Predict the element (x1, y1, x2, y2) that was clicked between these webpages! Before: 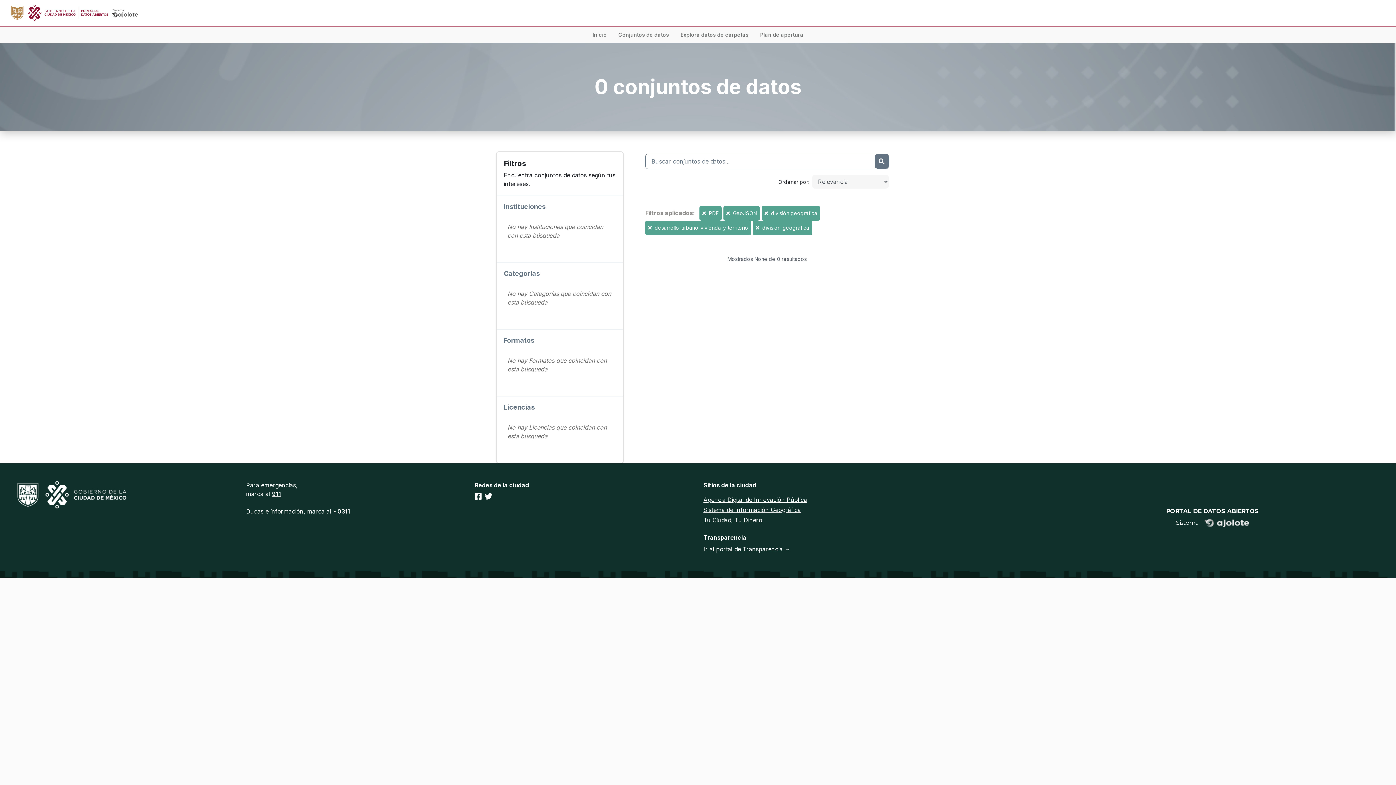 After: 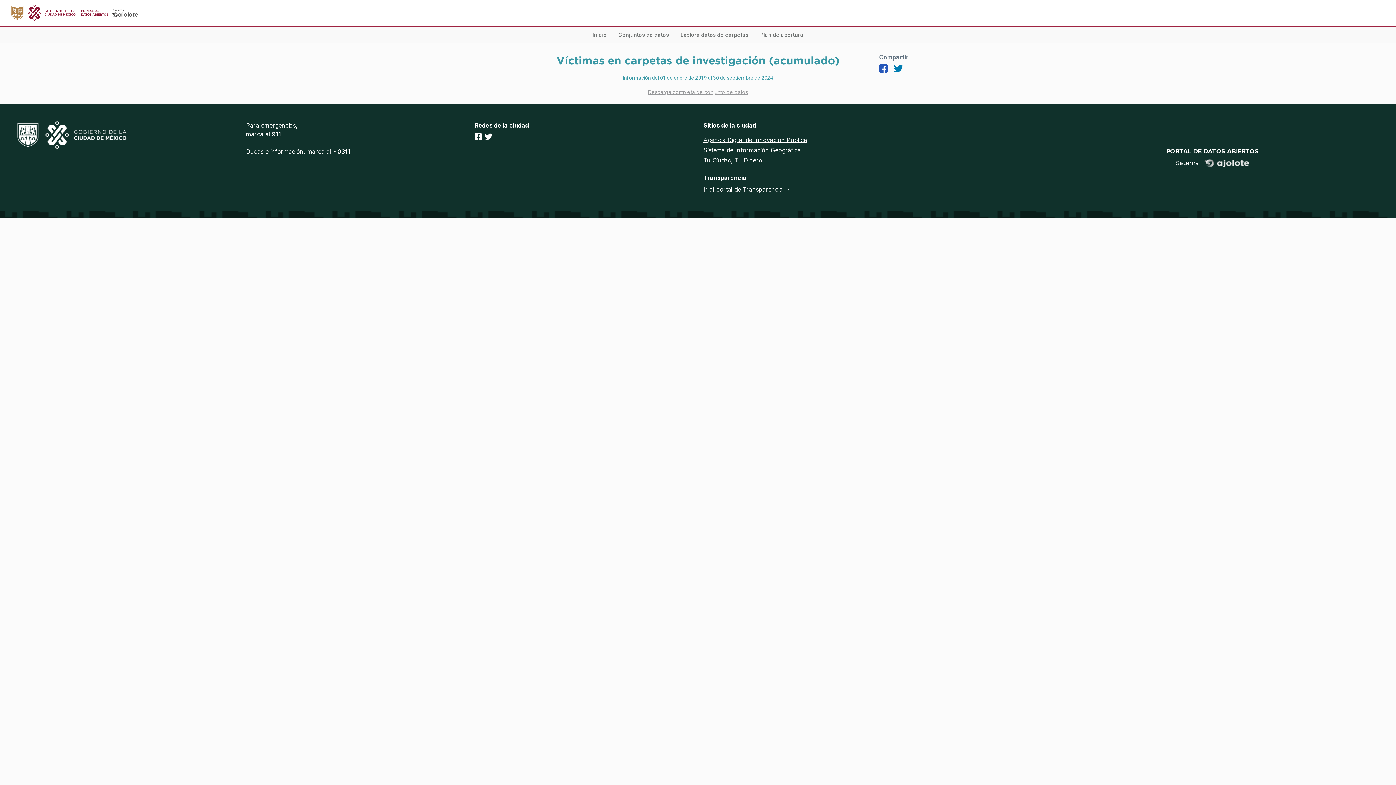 Action: bbox: (677, 26, 751, 42) label: Explora datos de carpetas